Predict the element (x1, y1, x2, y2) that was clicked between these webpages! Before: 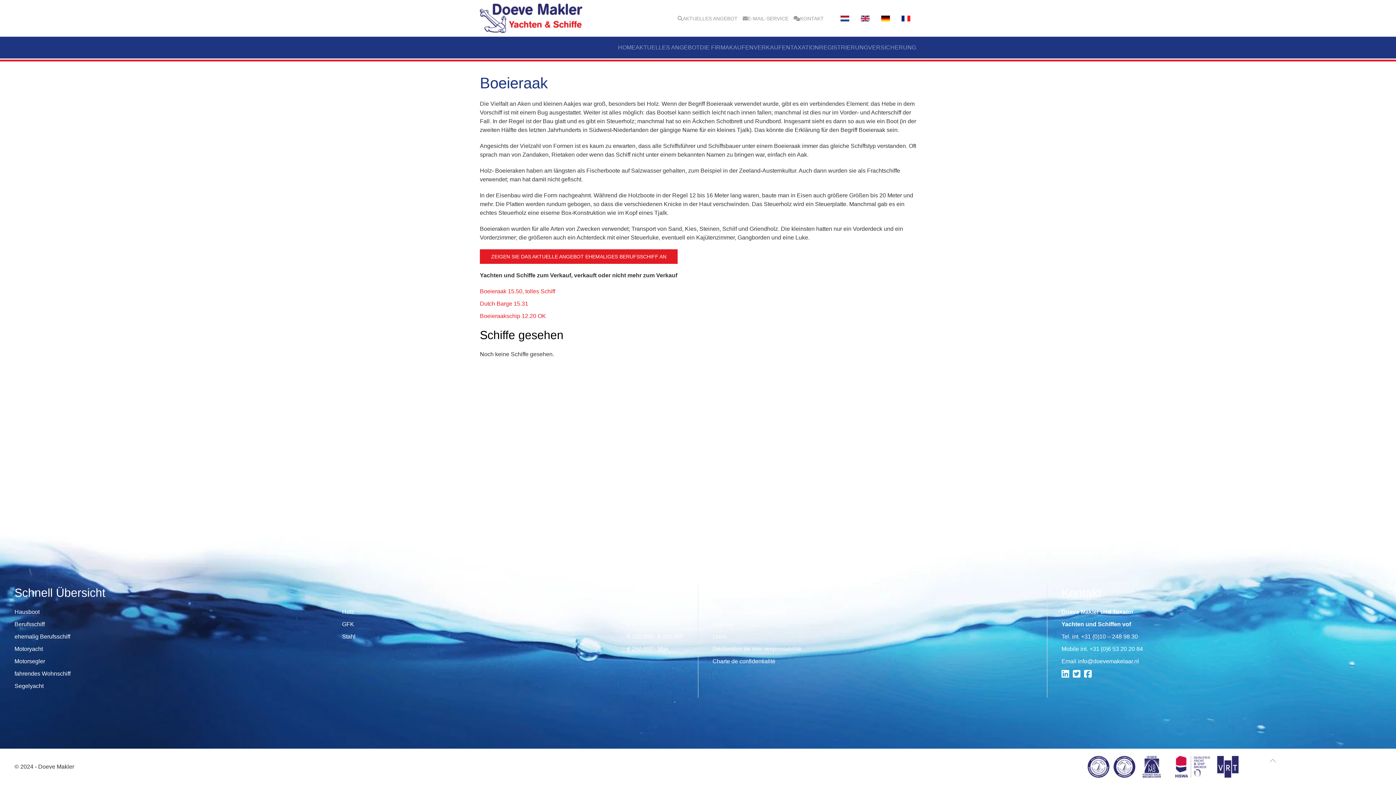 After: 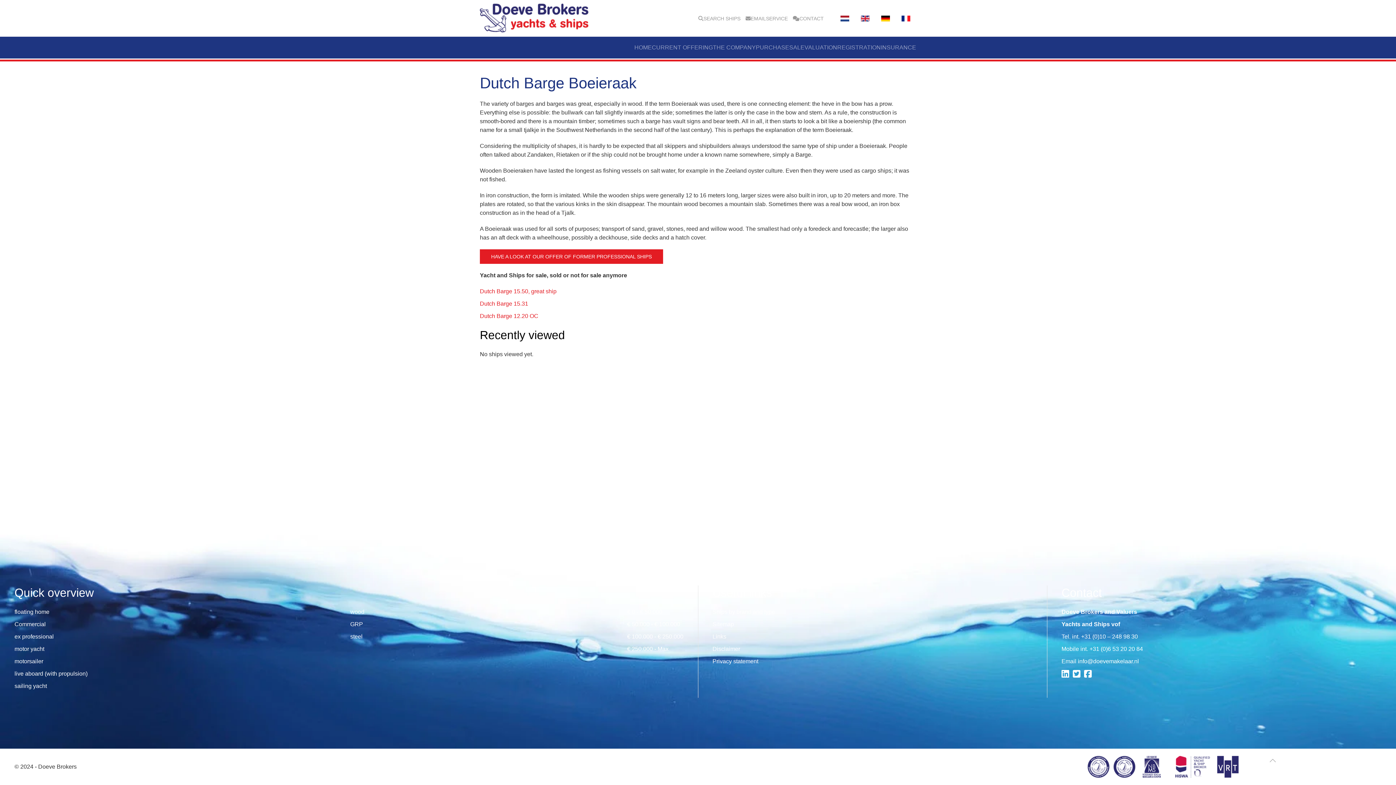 Action: bbox: (858, 12, 872, 24)